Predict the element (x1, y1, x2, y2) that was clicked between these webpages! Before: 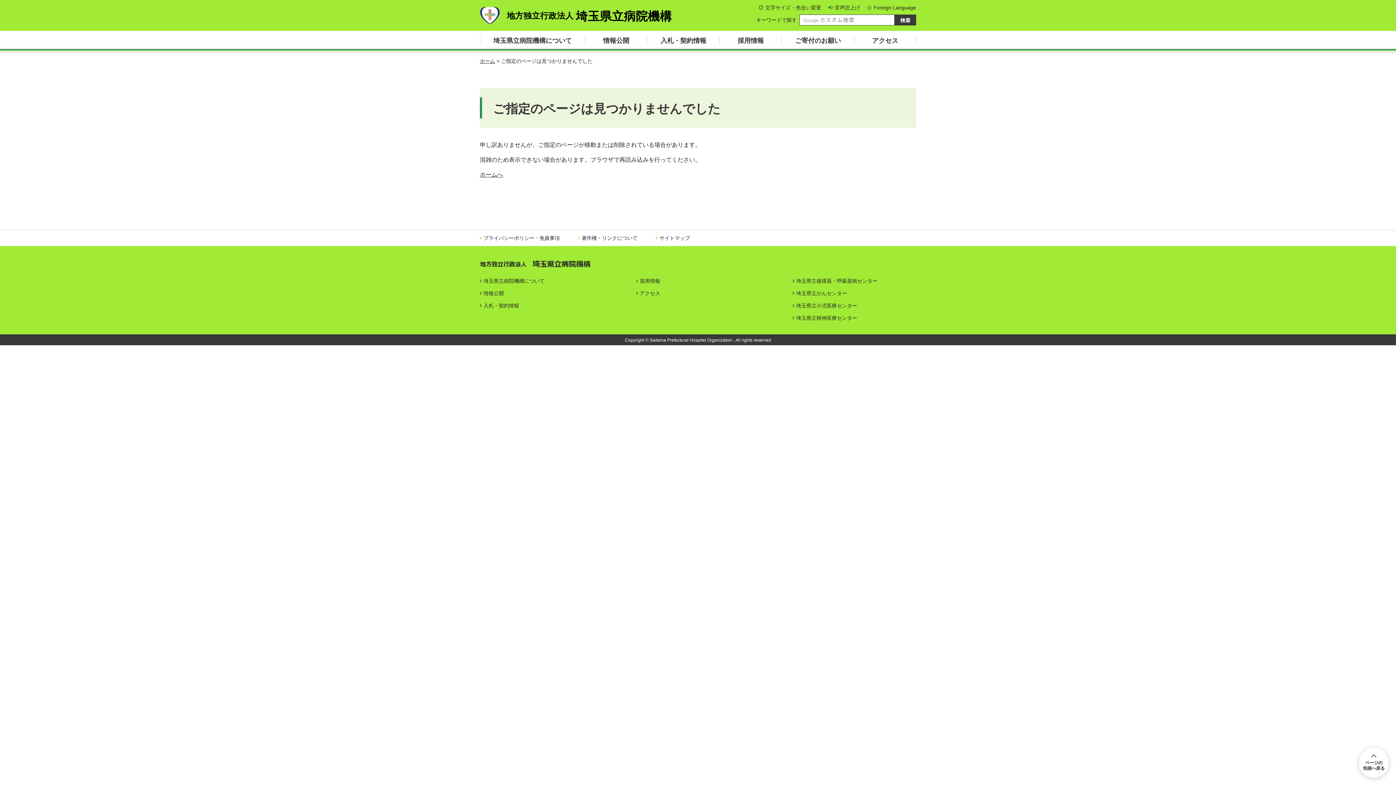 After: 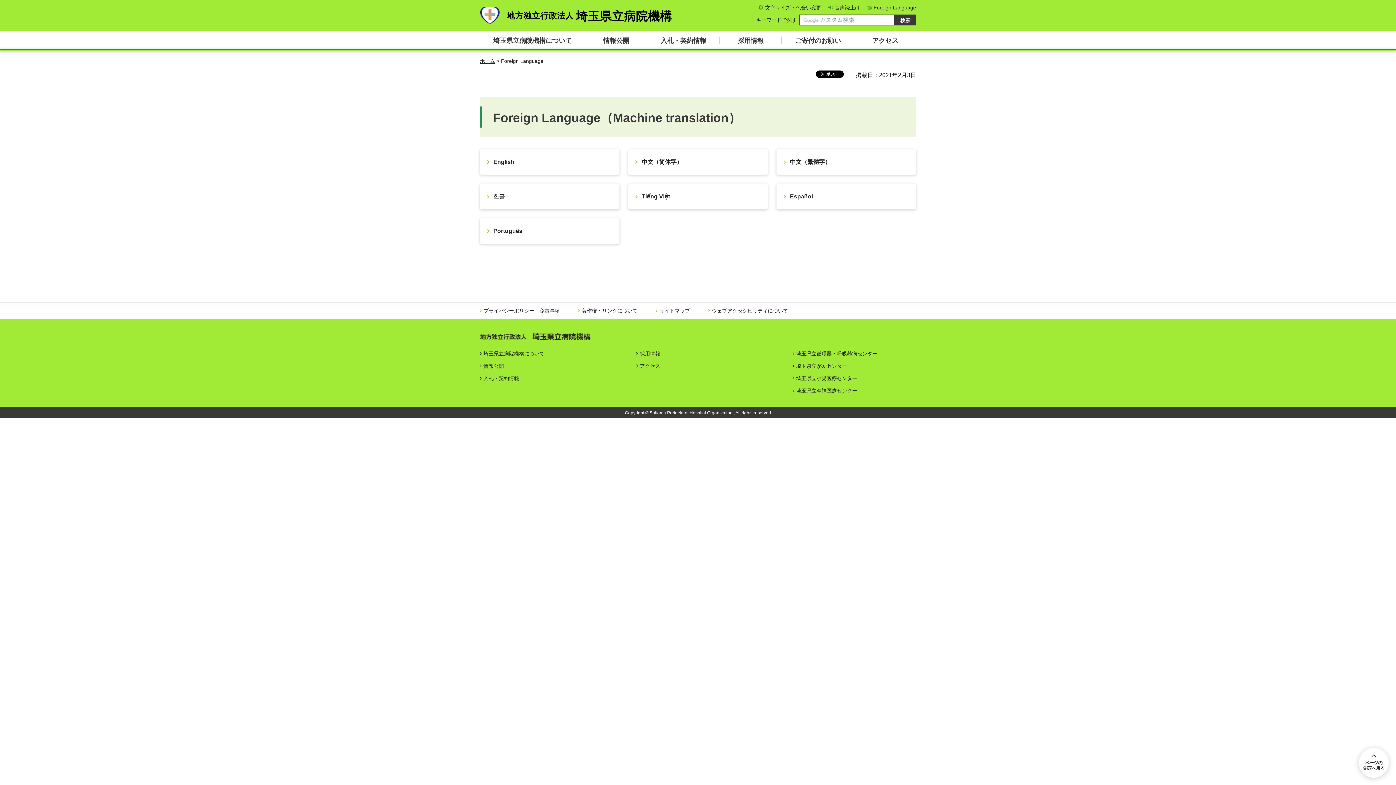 Action: bbox: (867, 4, 916, 11) label: Foreign Language